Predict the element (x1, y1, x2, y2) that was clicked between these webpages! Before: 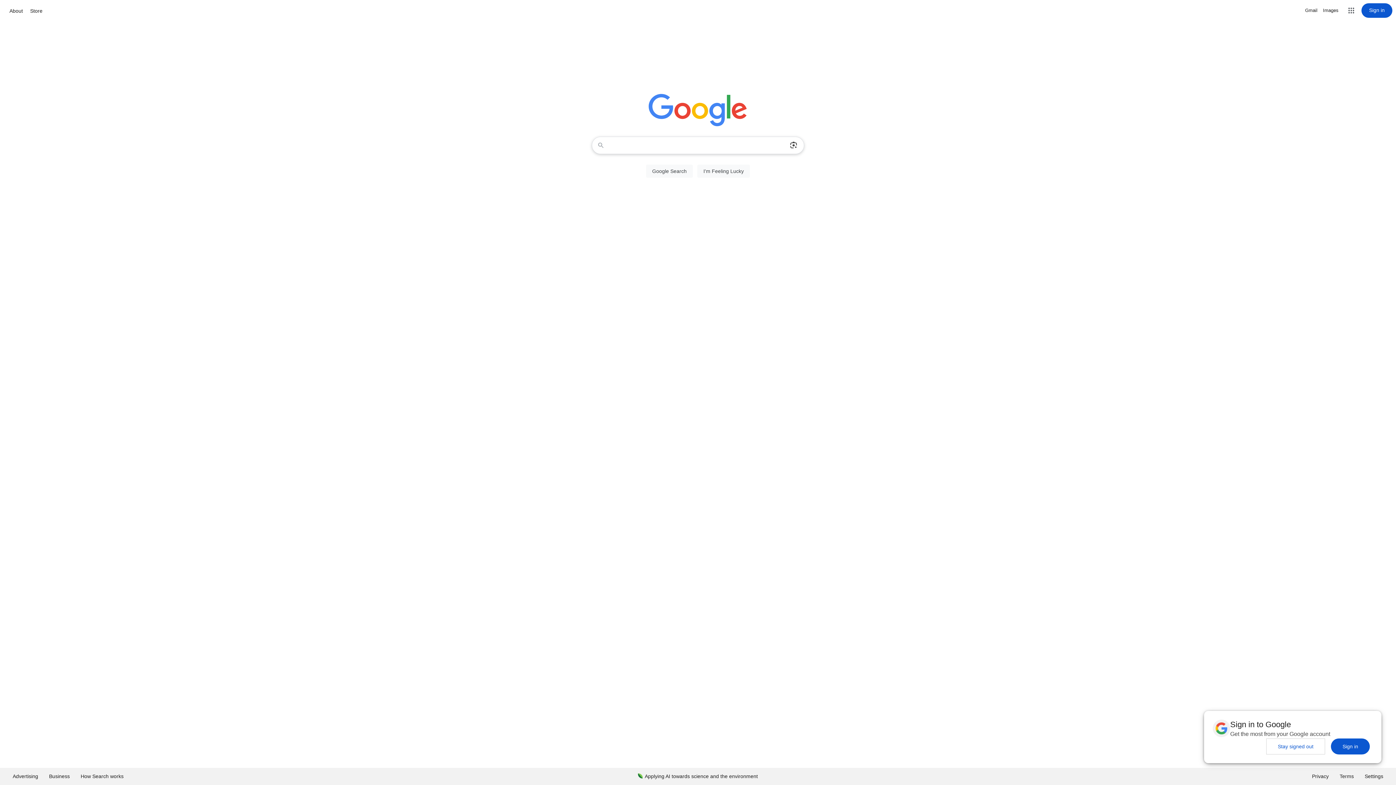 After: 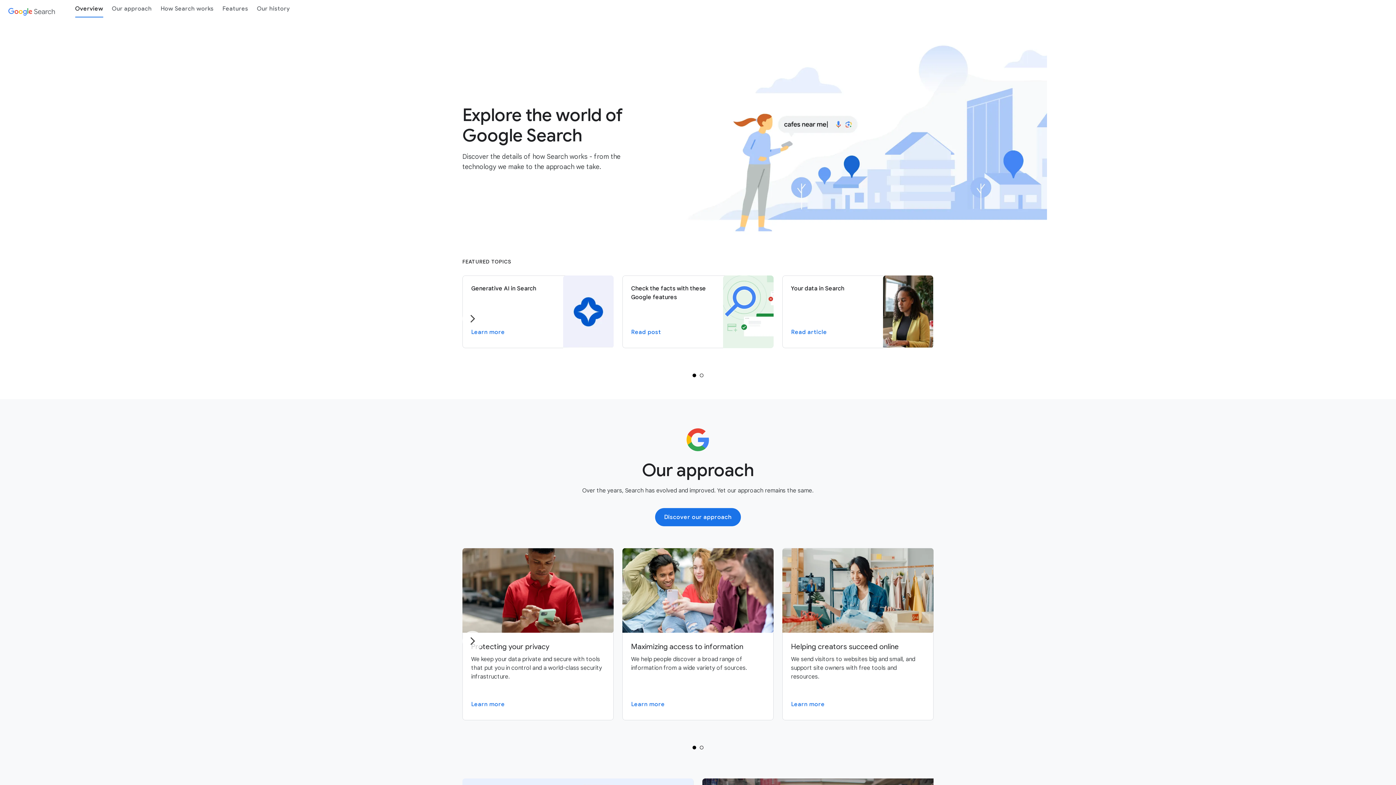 Action: bbox: (75, 768, 129, 785) label: How Search works